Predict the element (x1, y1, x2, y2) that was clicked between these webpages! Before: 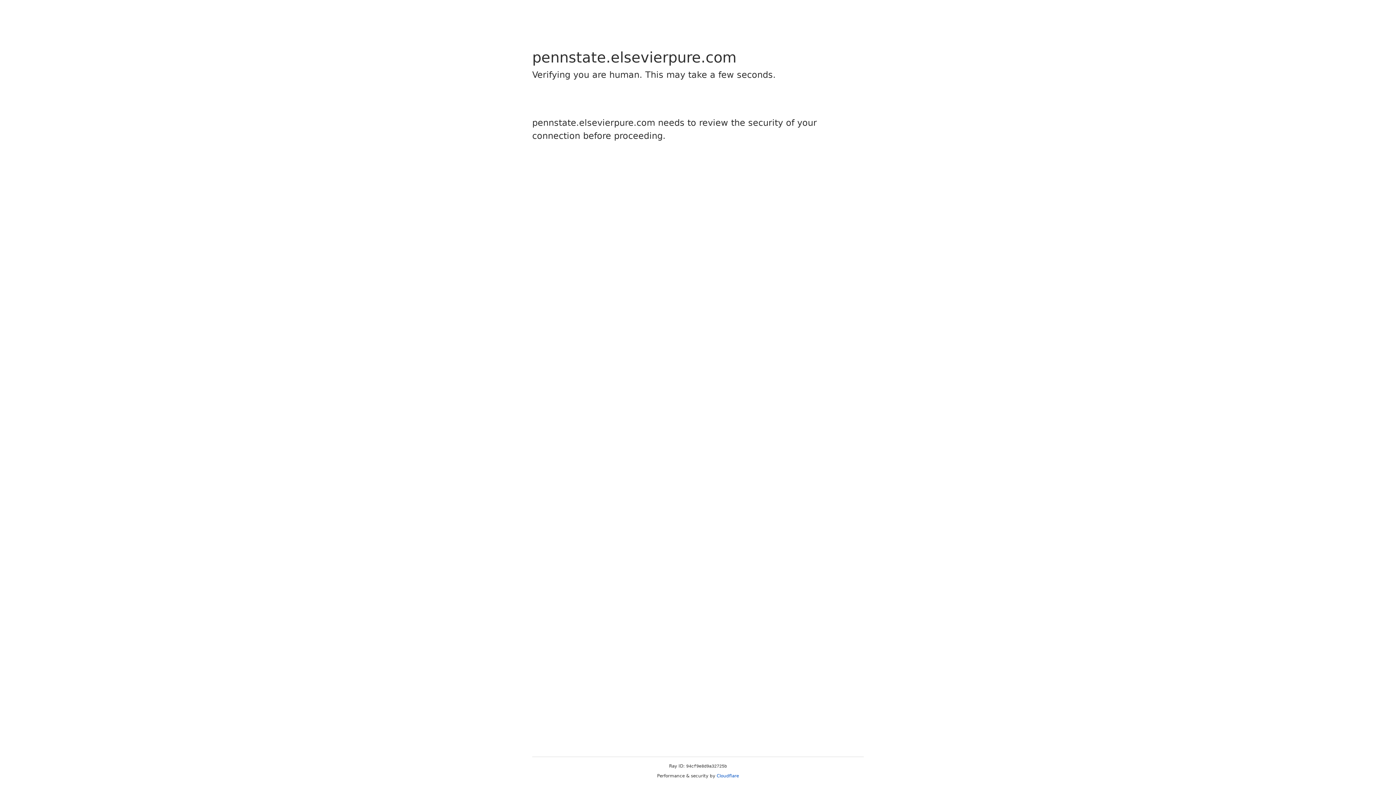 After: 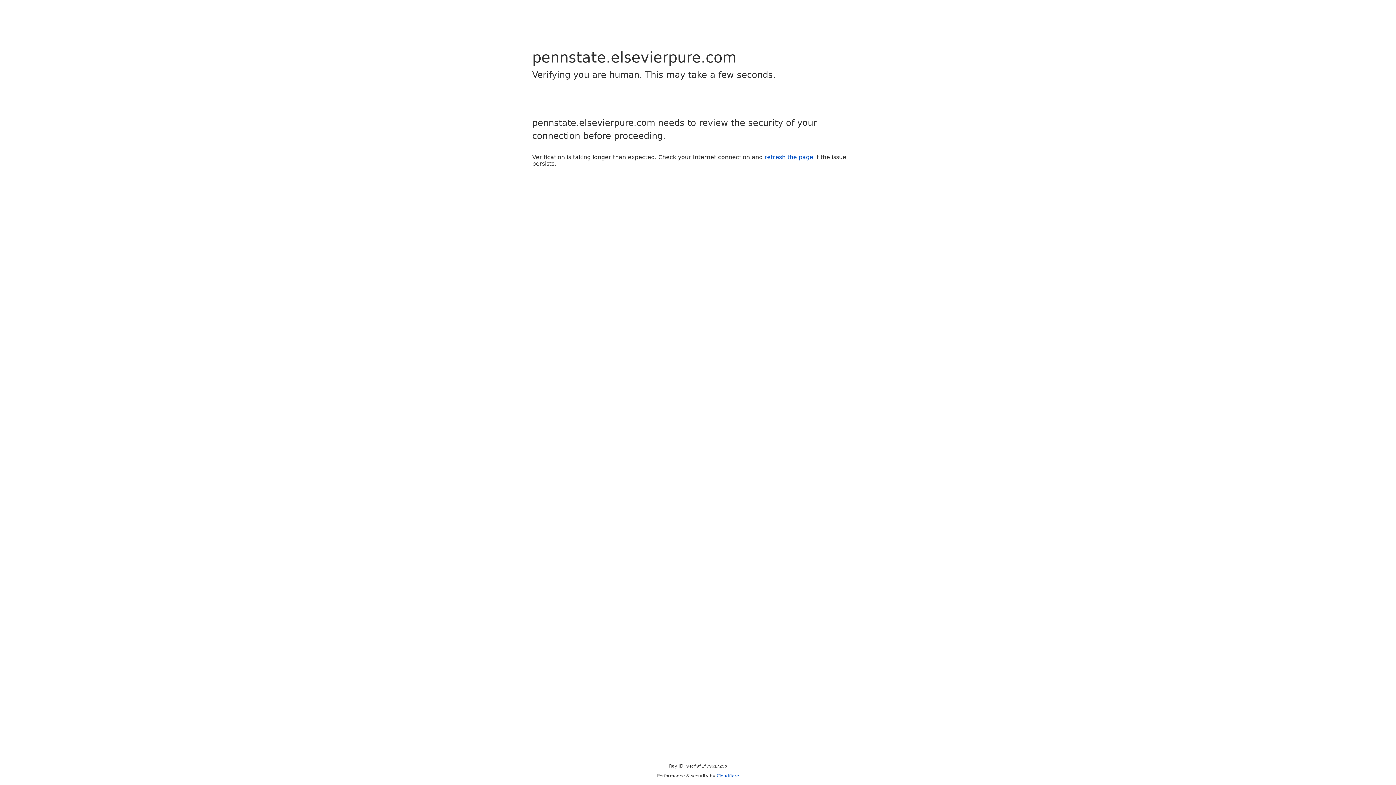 Action: bbox: (716, 773, 739, 778) label: Cloudflare